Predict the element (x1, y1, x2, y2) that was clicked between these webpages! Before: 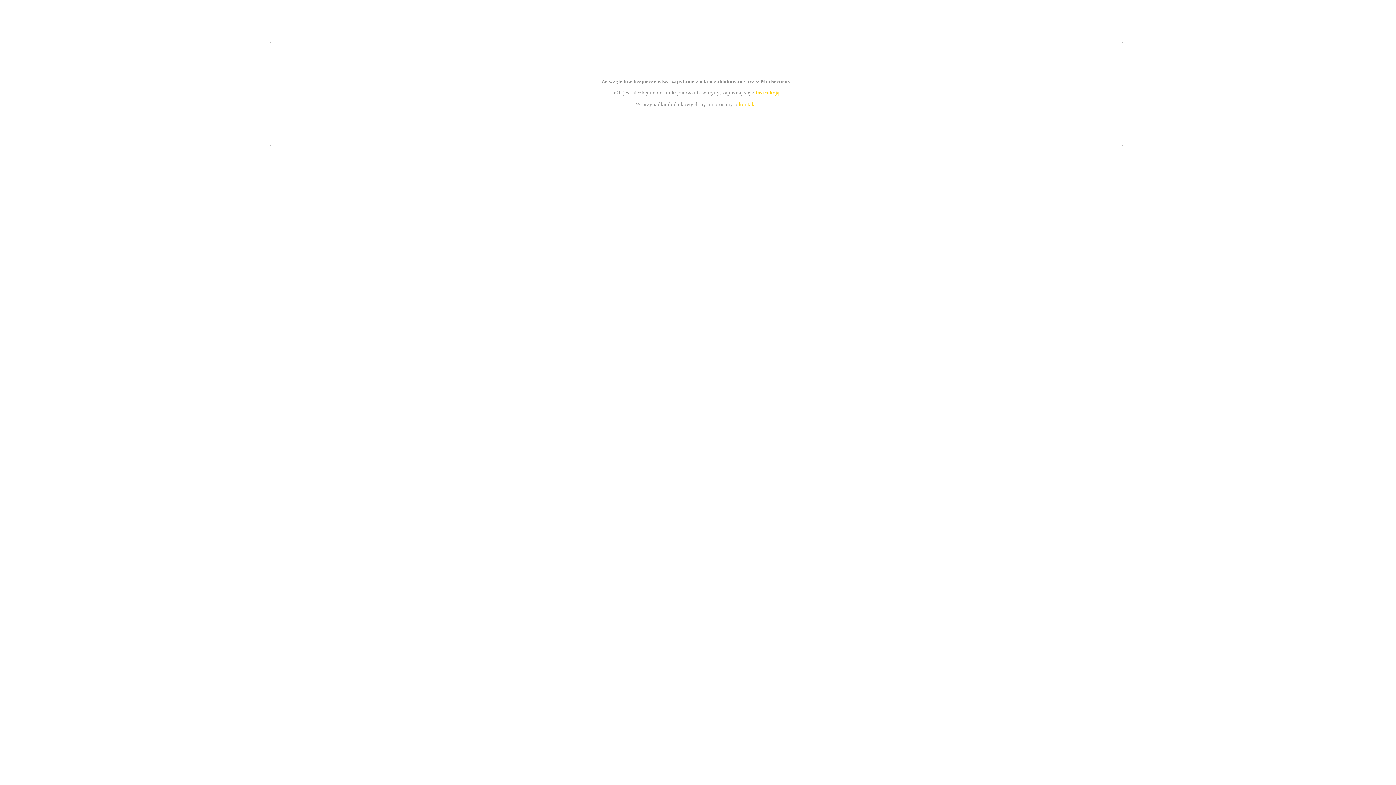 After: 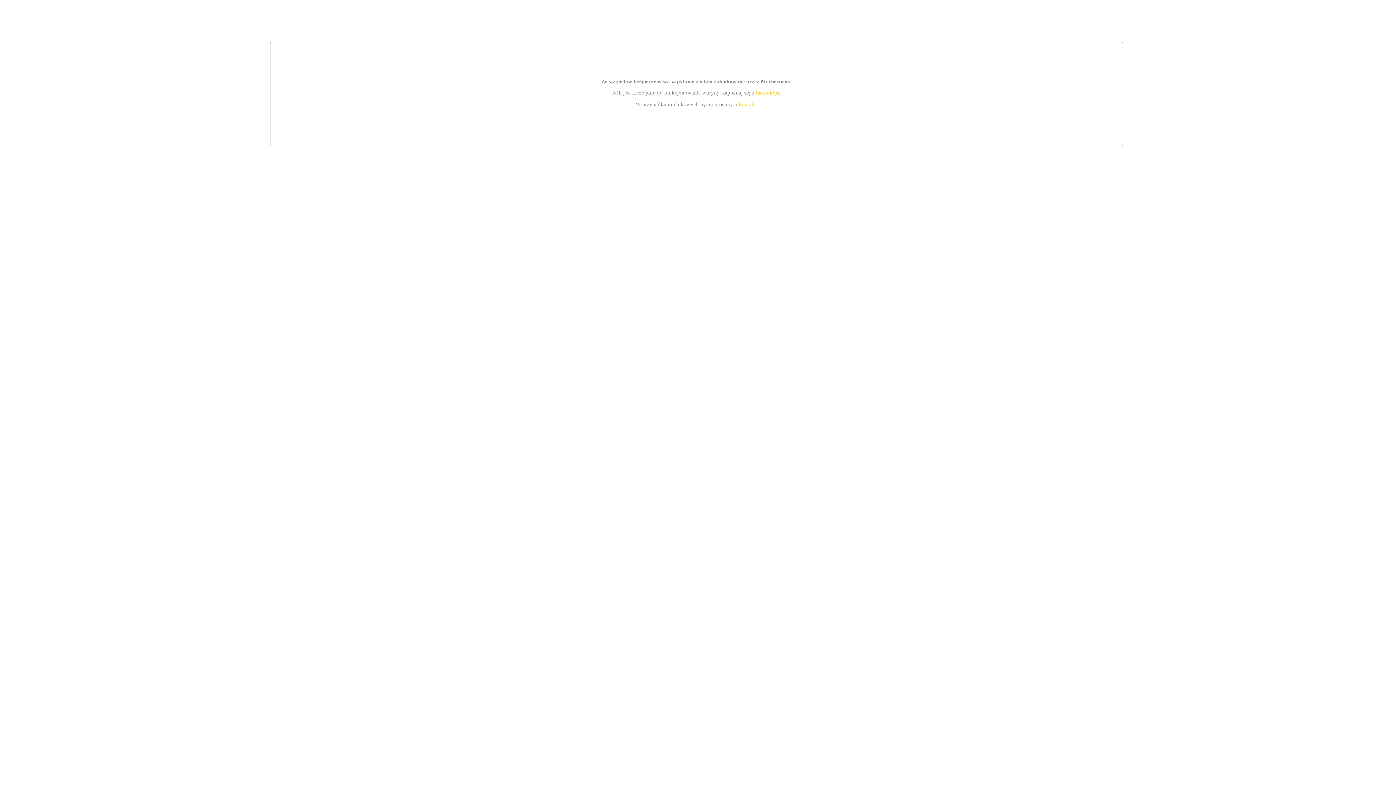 Action: bbox: (739, 101, 756, 107) label: kontakt